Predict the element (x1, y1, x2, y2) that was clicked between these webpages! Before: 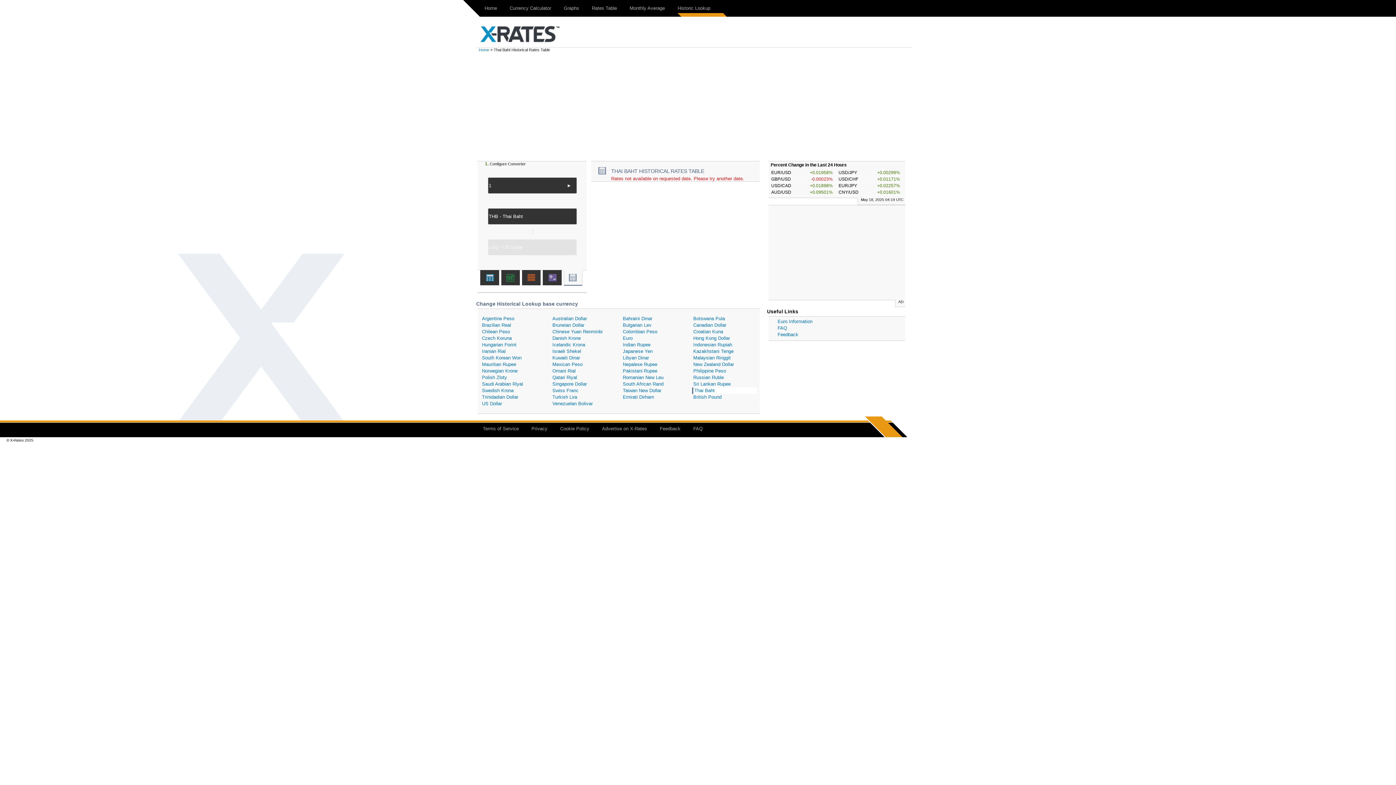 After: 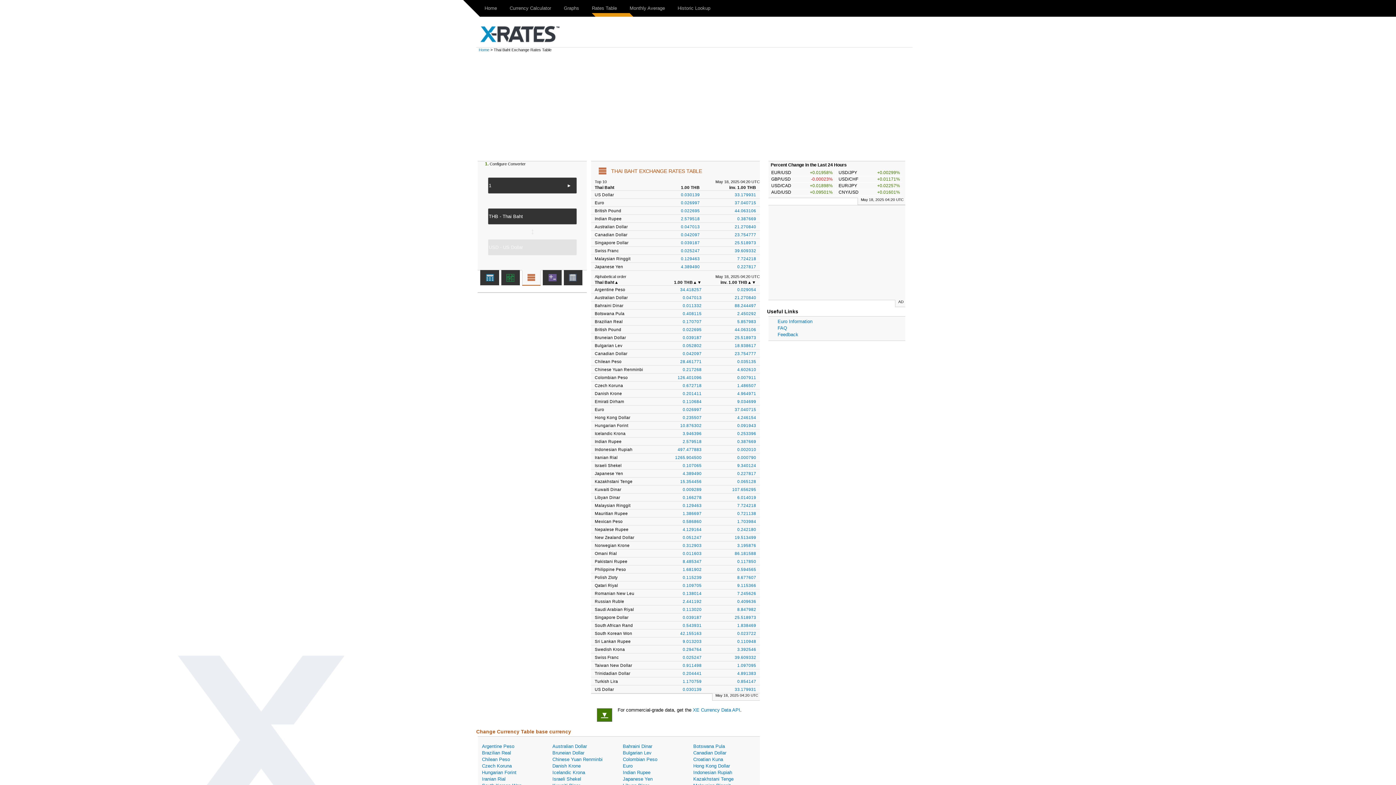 Action: bbox: (522, 271, 540, 285)